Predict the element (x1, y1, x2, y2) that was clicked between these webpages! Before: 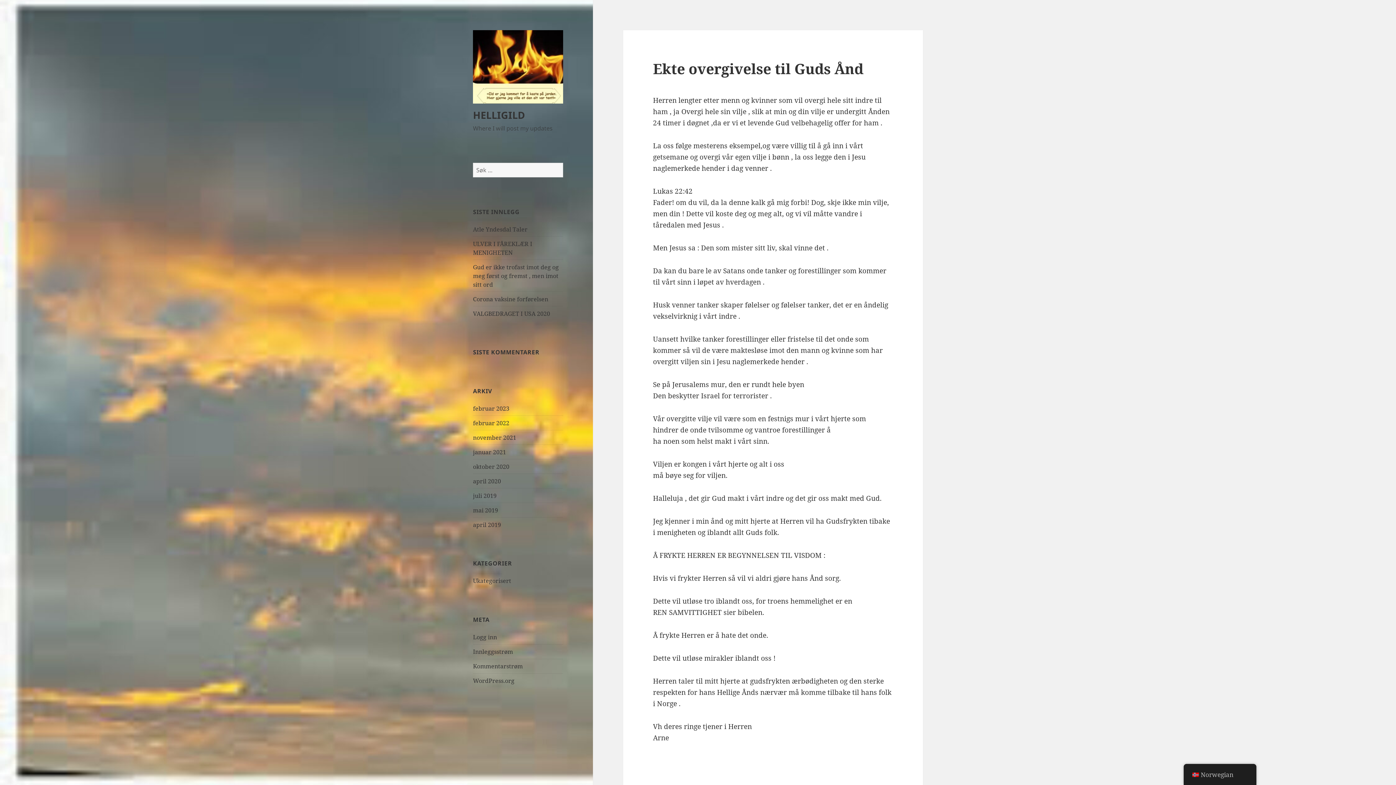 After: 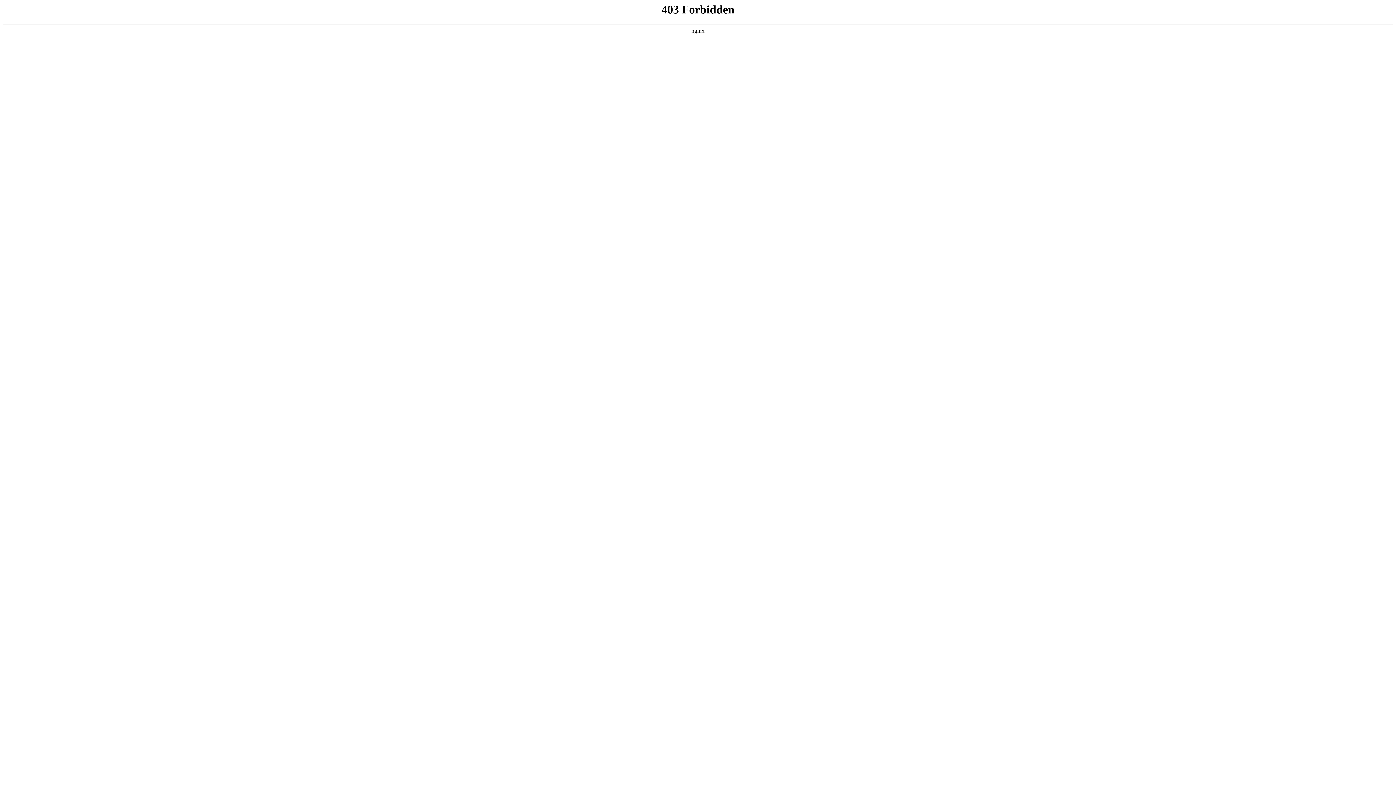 Action: bbox: (473, 677, 514, 685) label: WordPress.org